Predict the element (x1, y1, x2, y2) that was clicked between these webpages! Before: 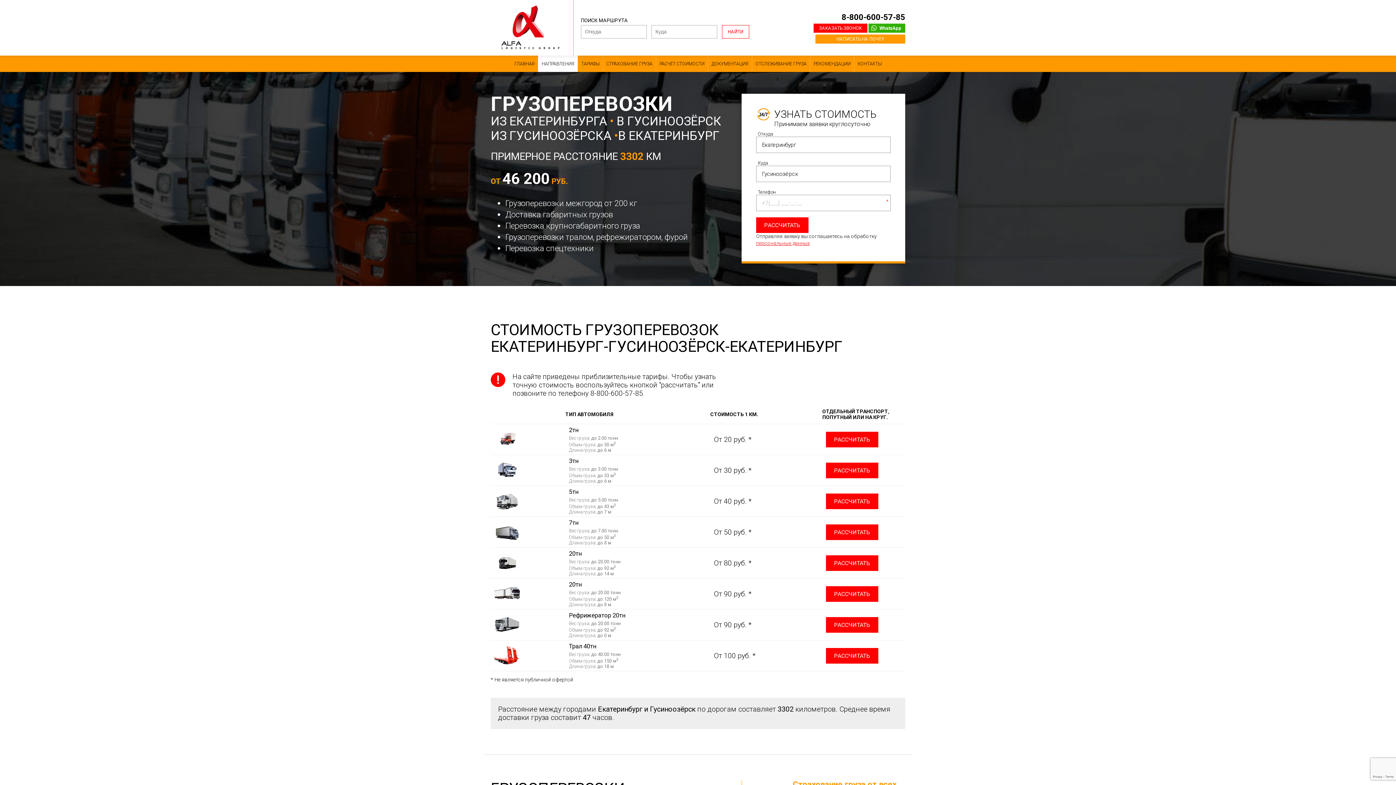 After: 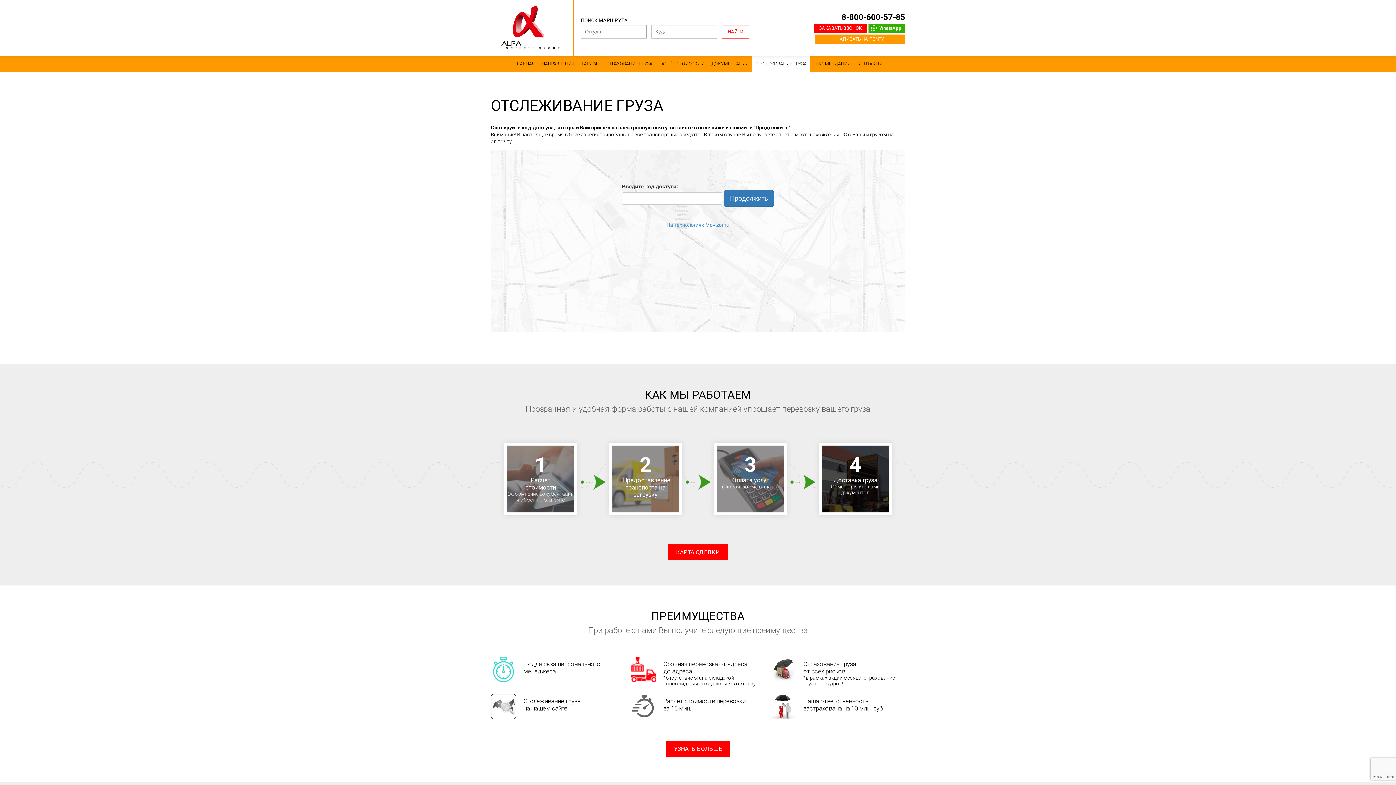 Action: label: ОТСЛЕЖИВАНИЕ ГРУЗА bbox: (752, 55, 810, 72)